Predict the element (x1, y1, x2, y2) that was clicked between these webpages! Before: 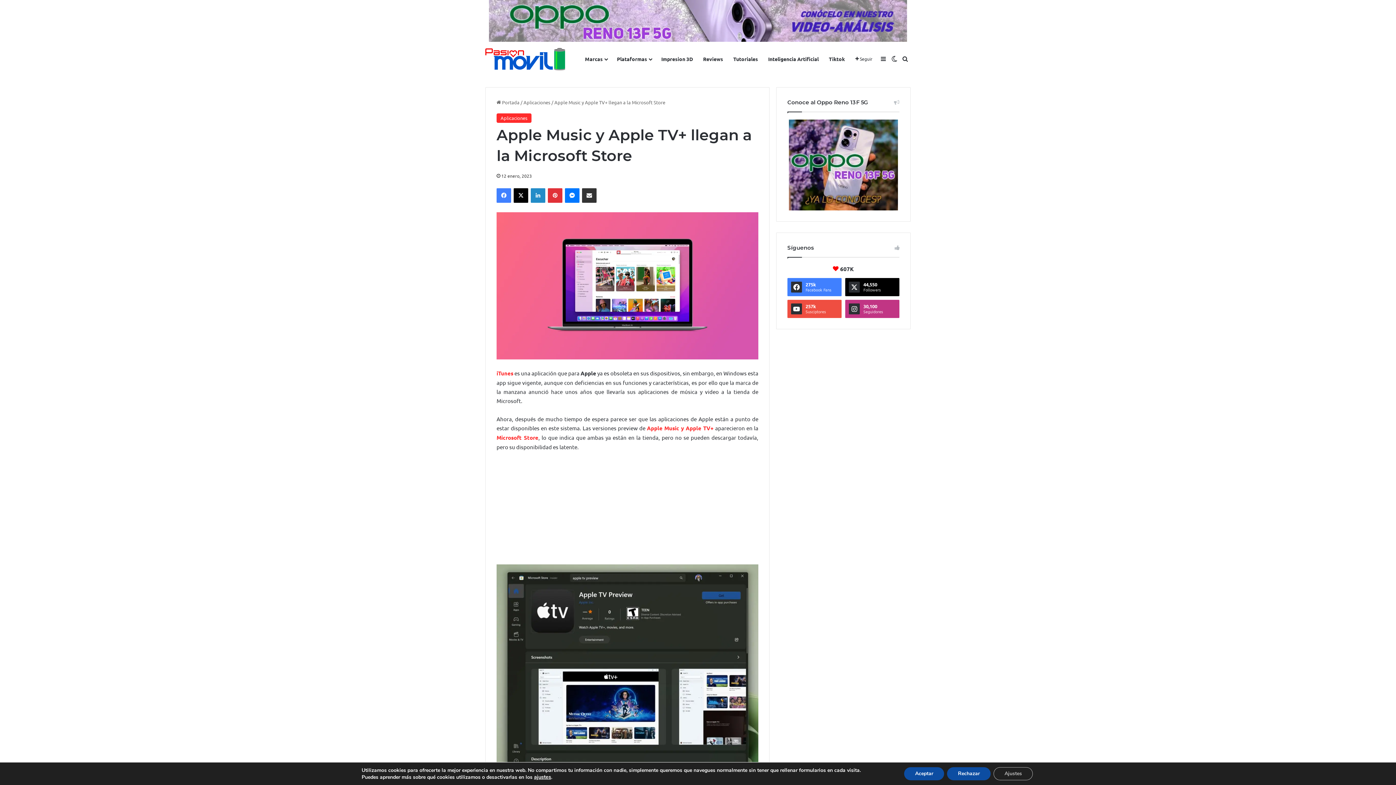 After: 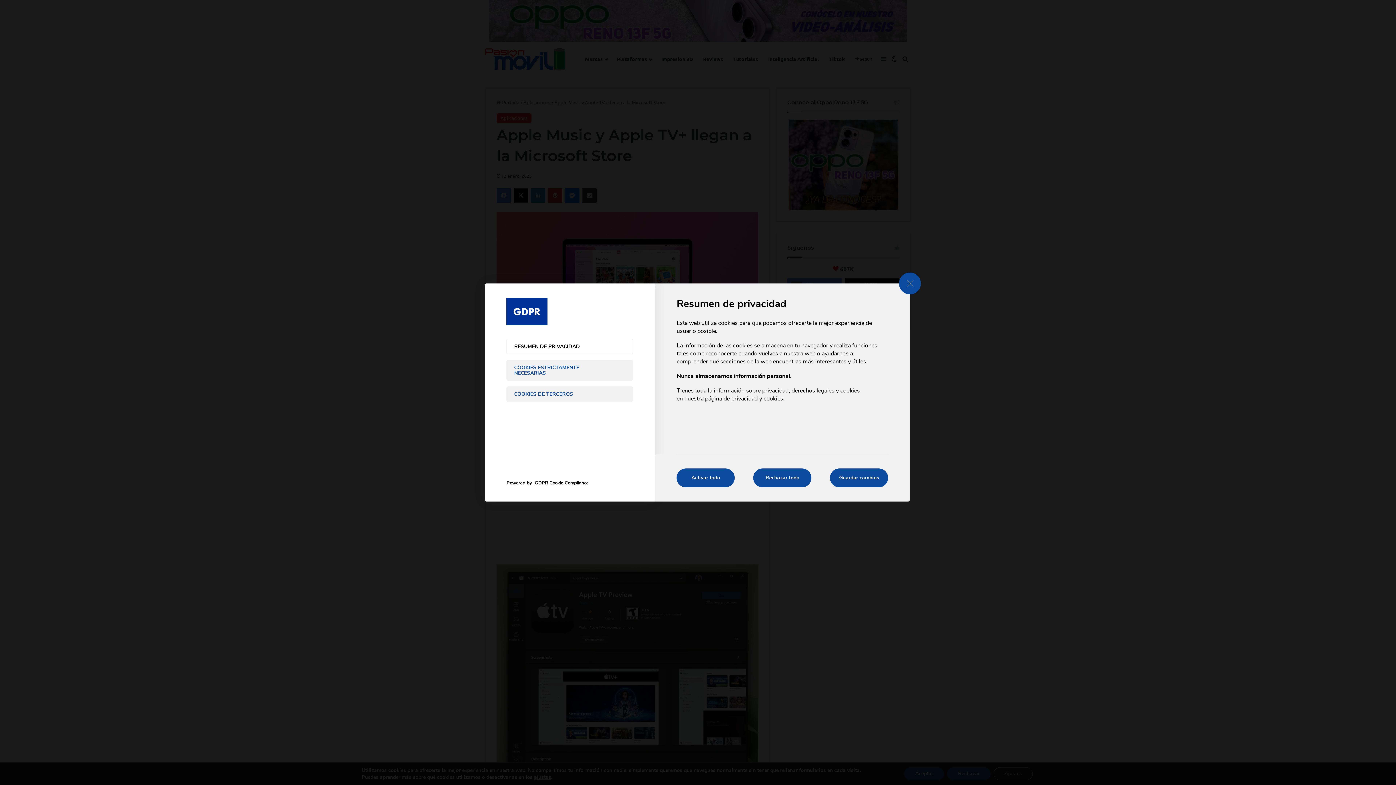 Action: label: Ajustes bbox: (993, 767, 1033, 780)